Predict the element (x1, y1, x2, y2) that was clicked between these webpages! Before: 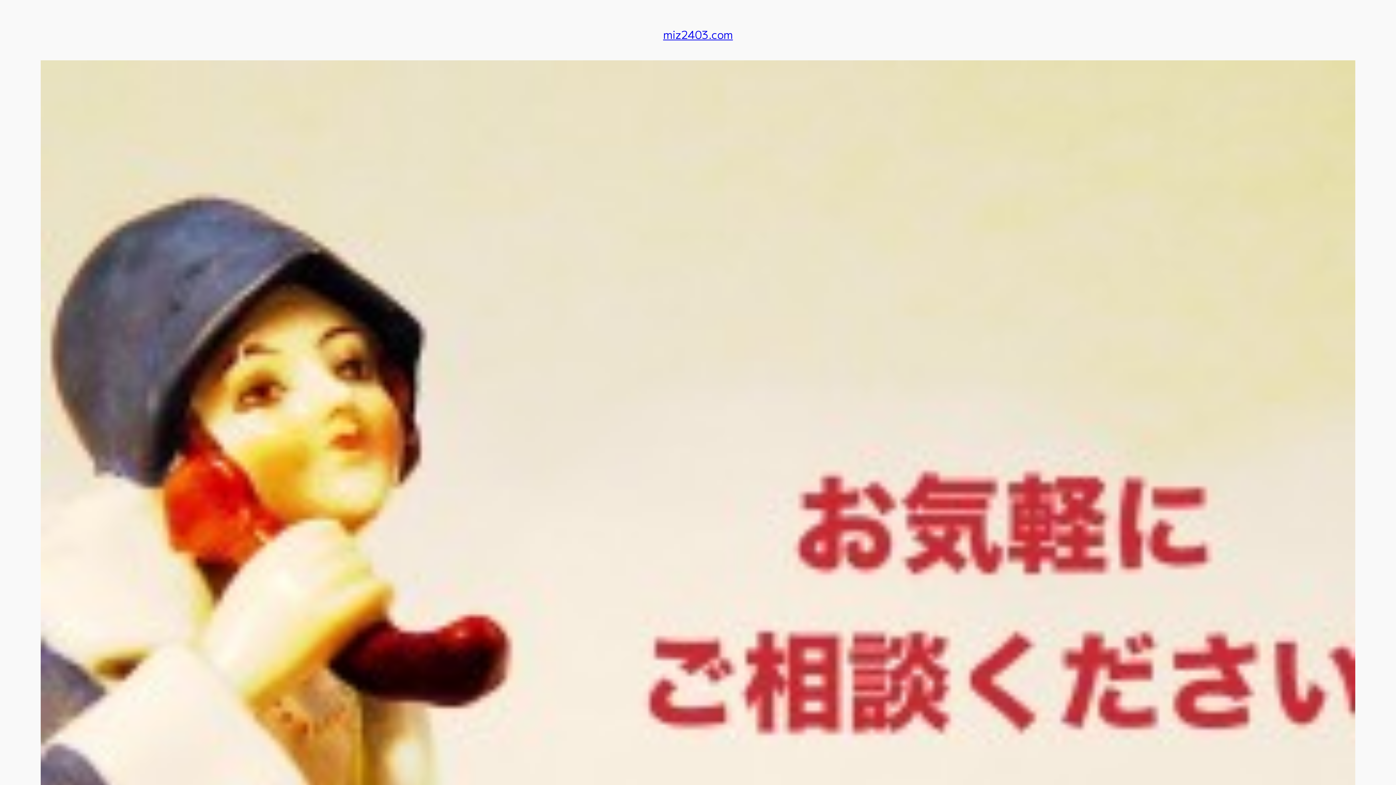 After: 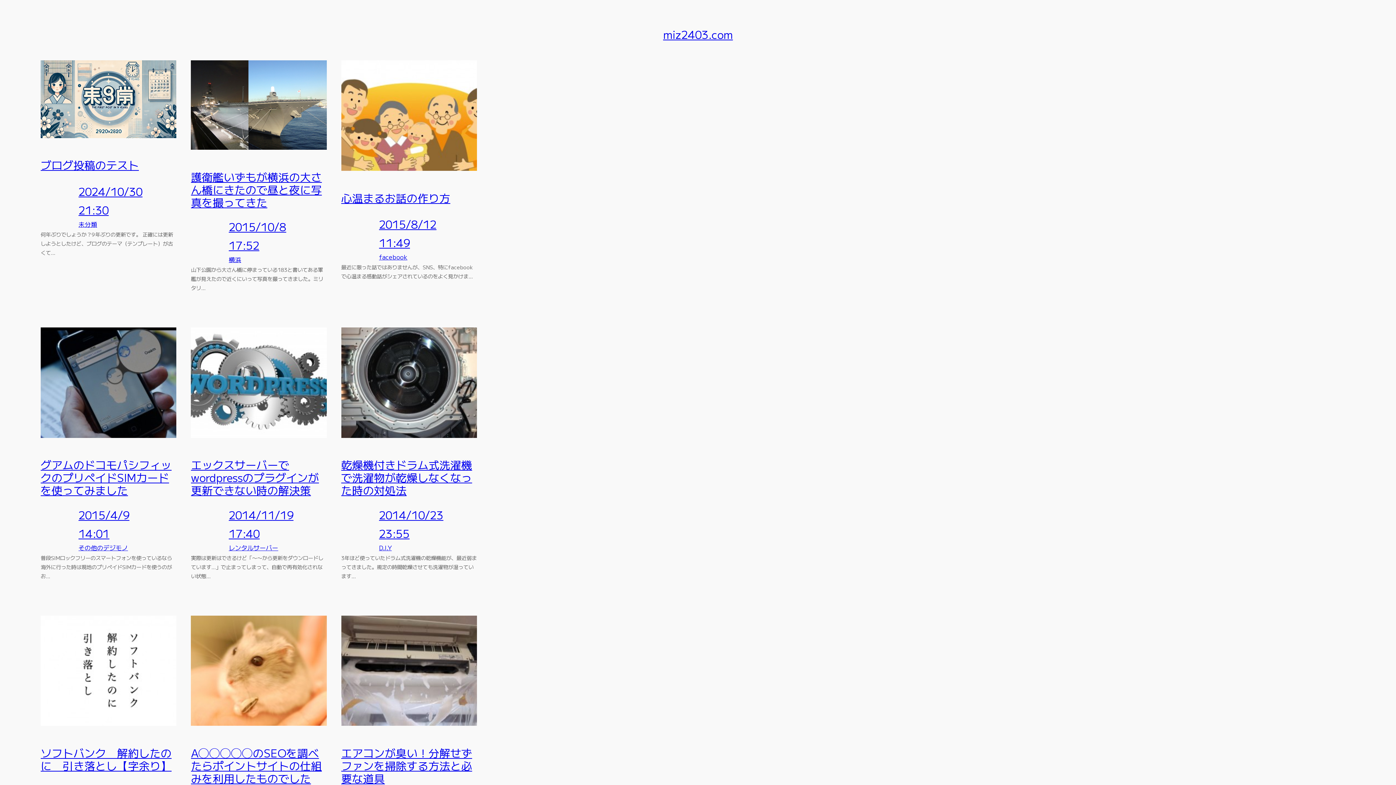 Action: bbox: (663, 26, 733, 42) label: miz2403.com